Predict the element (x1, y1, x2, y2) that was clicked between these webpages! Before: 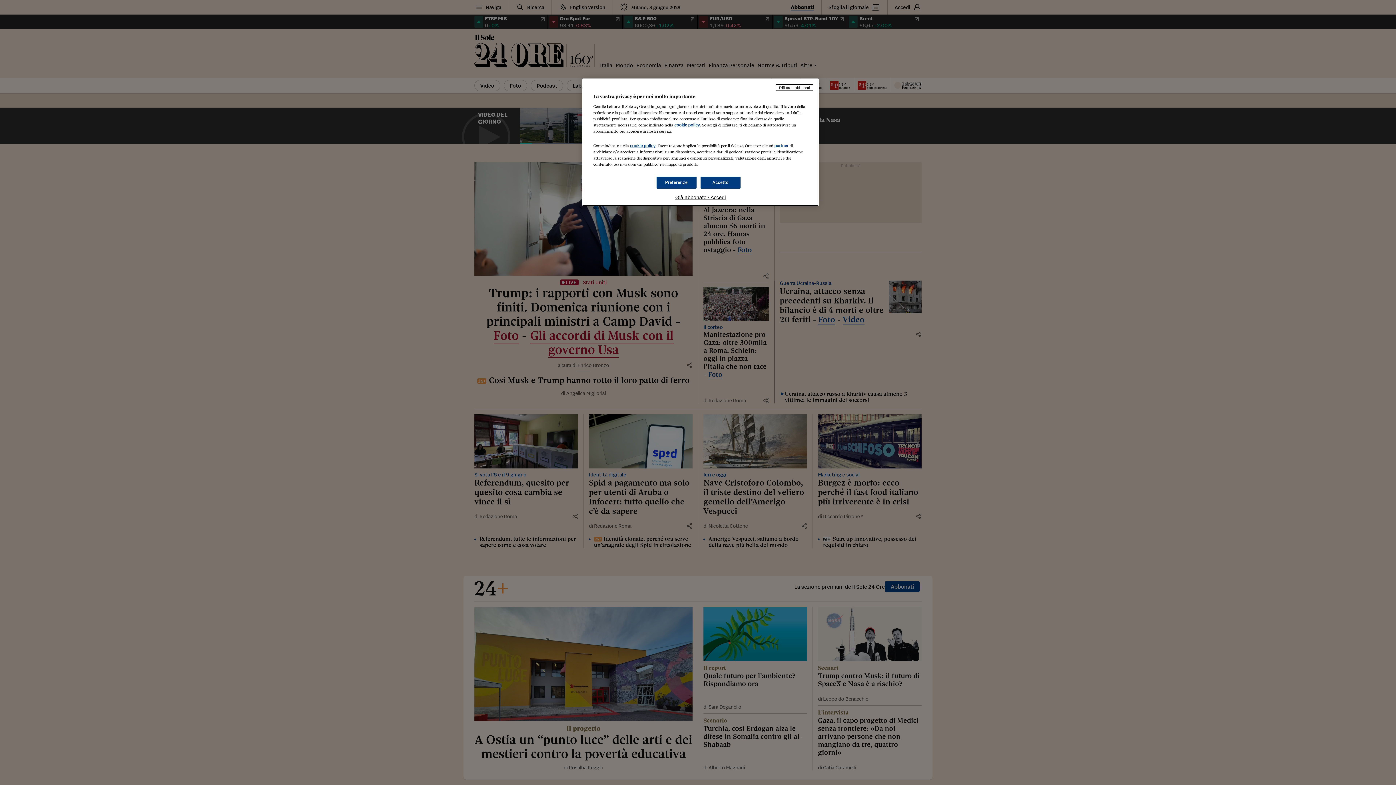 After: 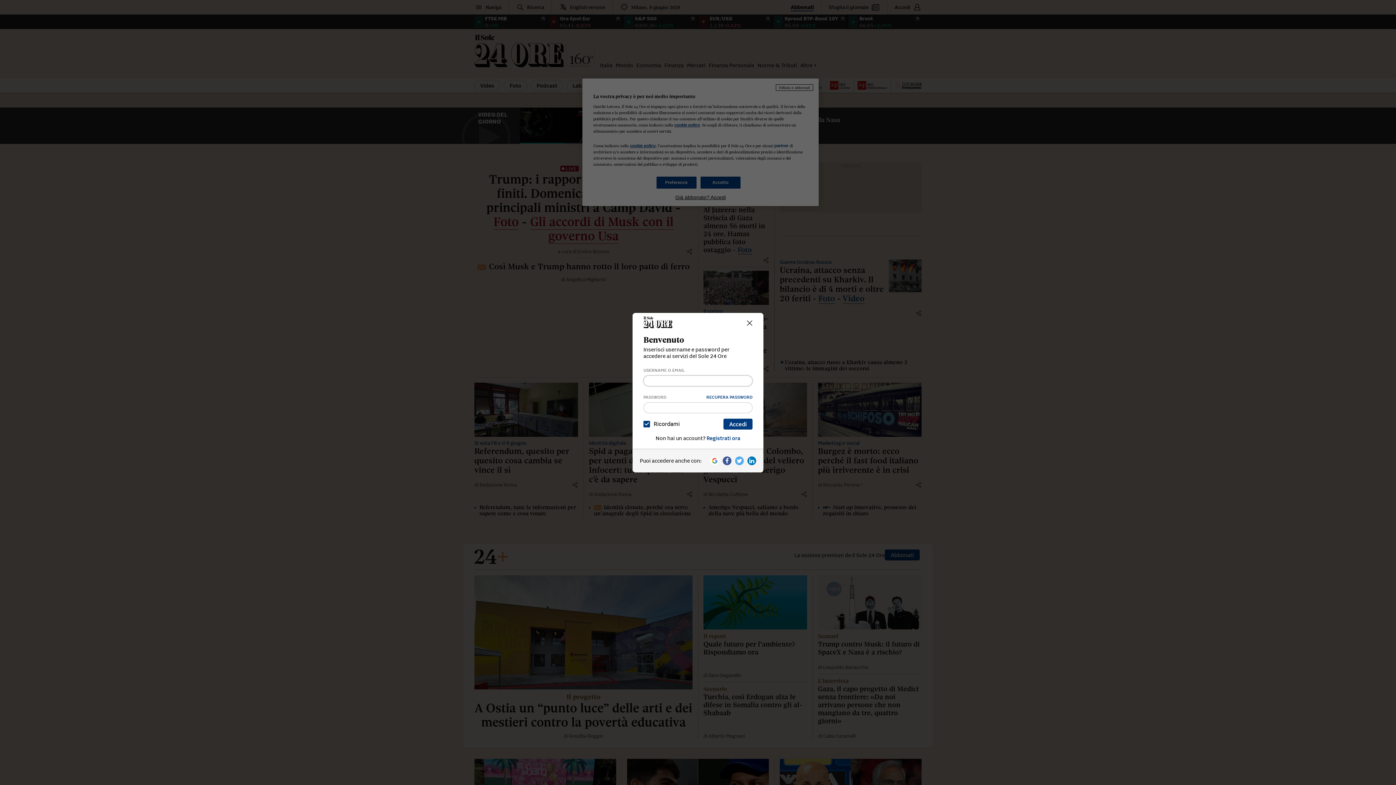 Action: label: Già abbonato? Accedi bbox: (593, 194, 808, 200)